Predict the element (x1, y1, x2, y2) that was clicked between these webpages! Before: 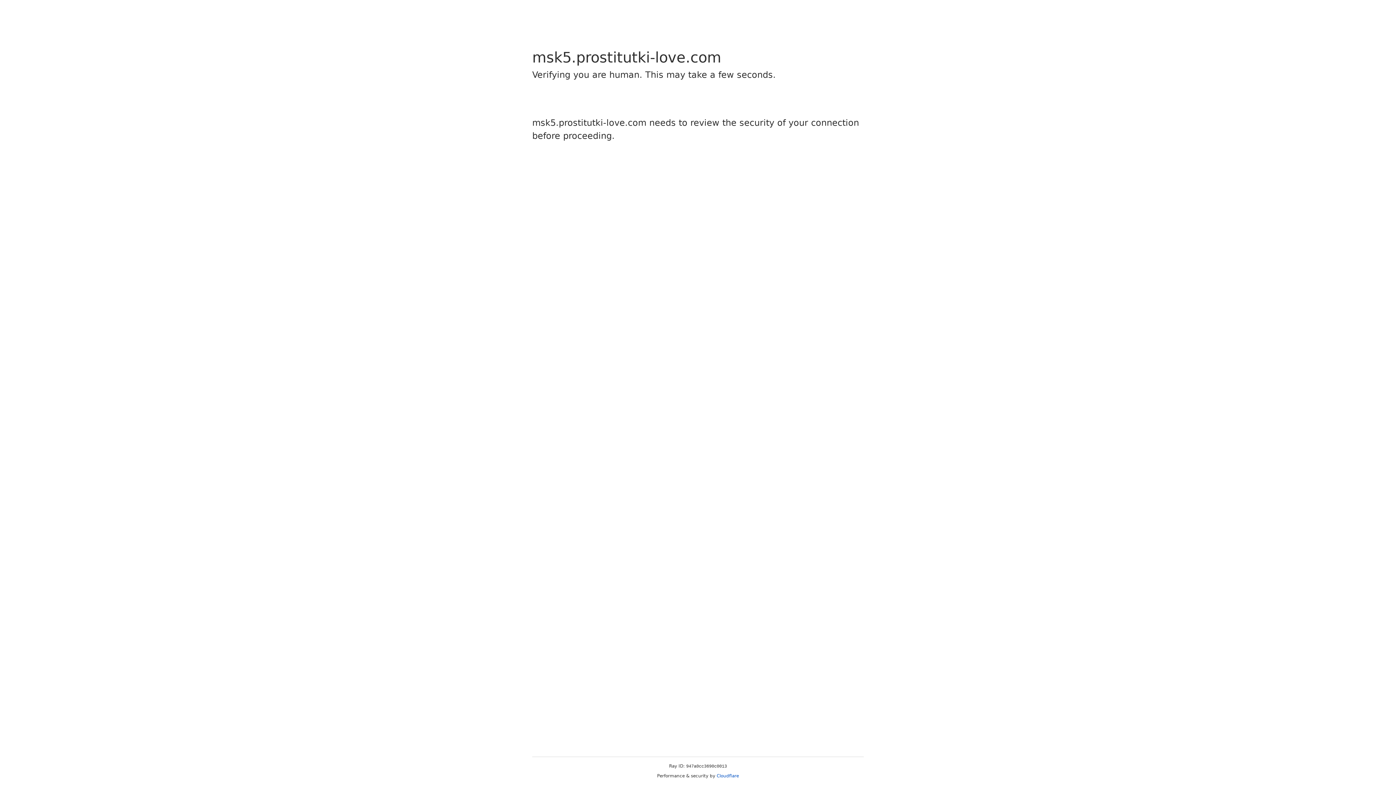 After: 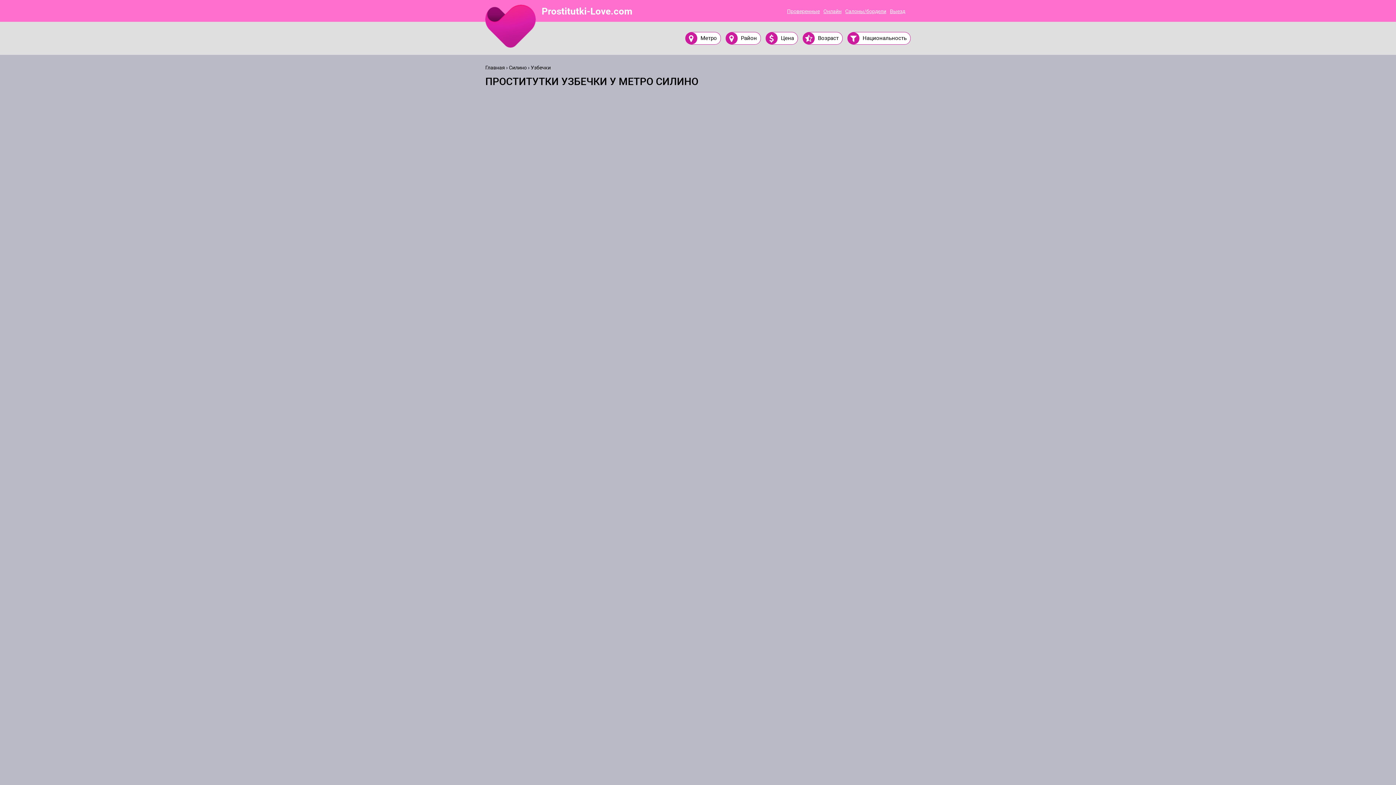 Action: label: Cloudflare bbox: (716, 773, 739, 778)